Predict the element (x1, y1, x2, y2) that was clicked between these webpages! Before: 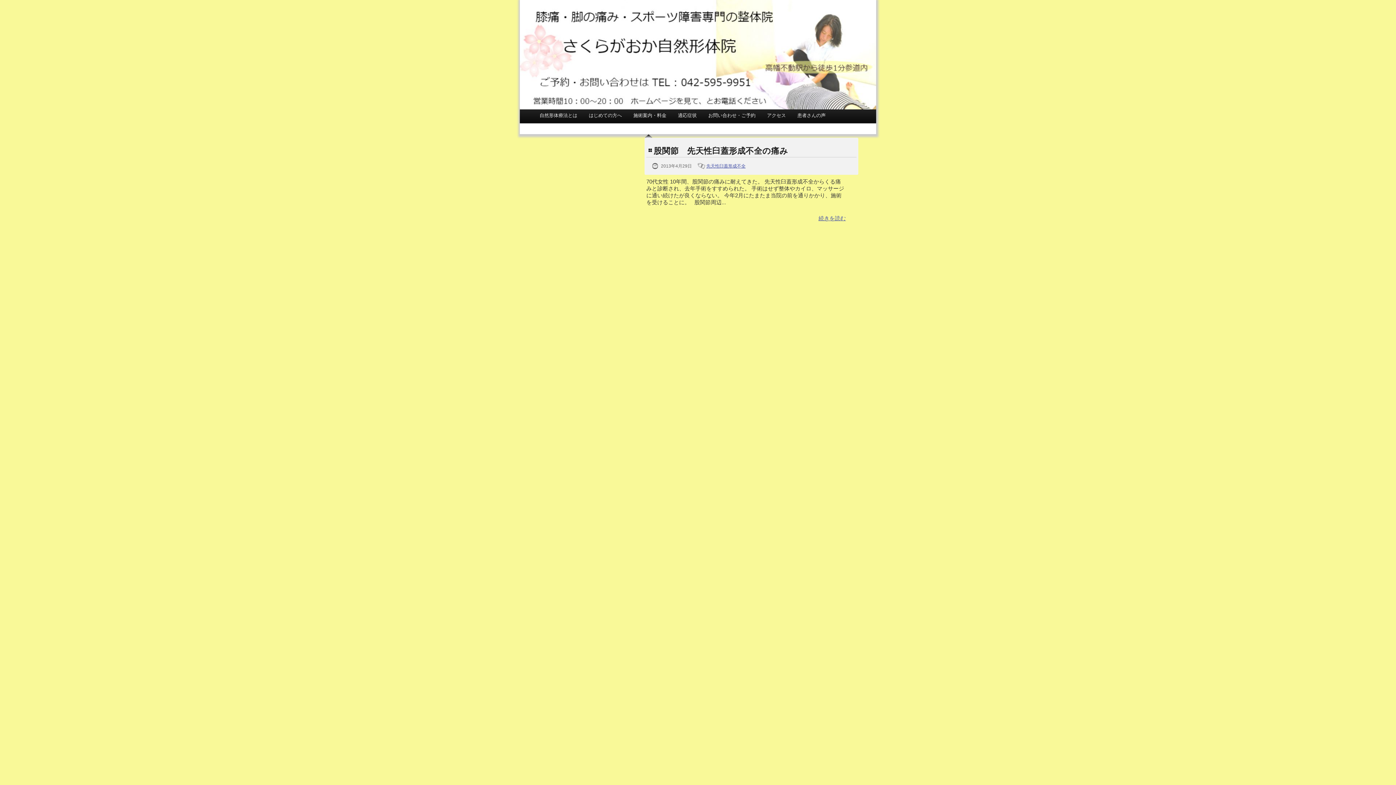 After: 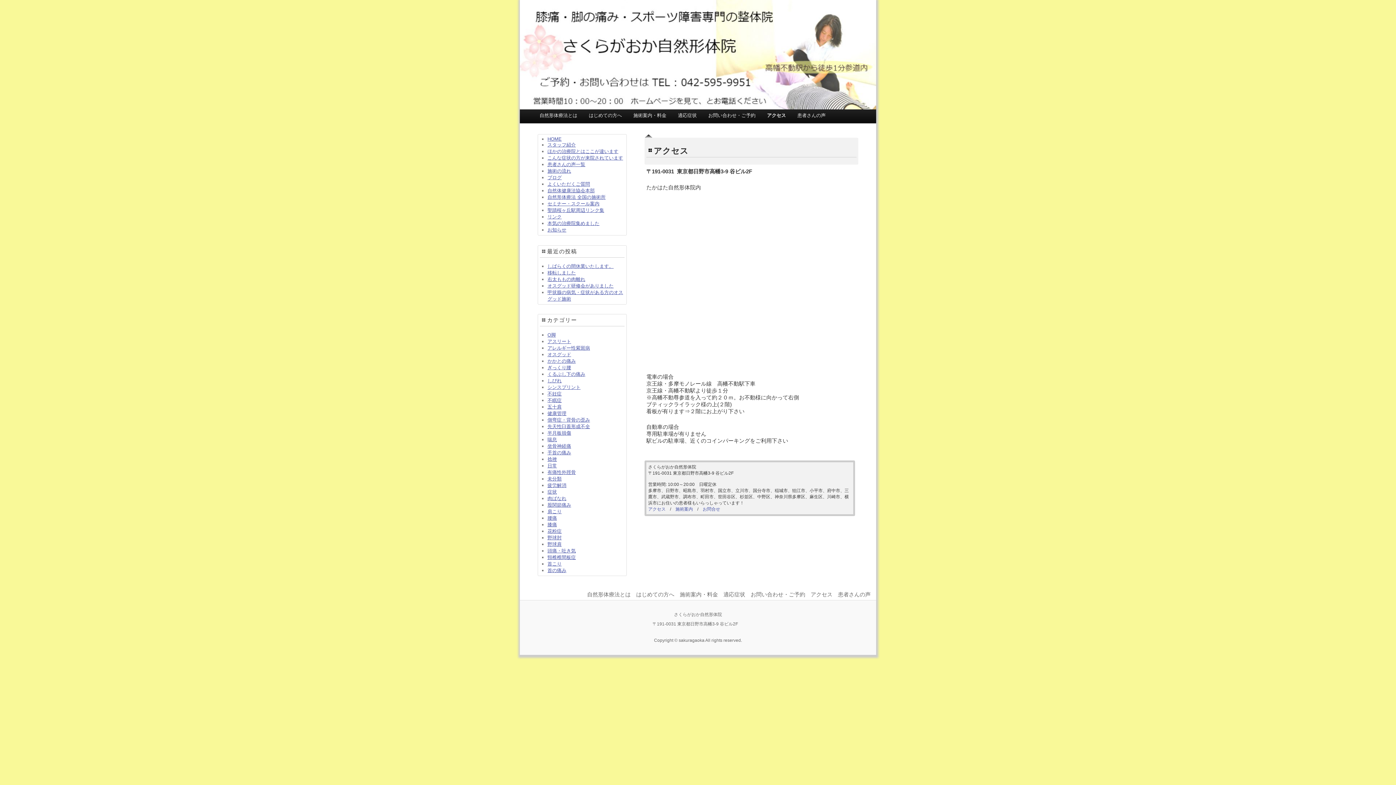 Action: label: アクセス bbox: (761, 107, 791, 123)